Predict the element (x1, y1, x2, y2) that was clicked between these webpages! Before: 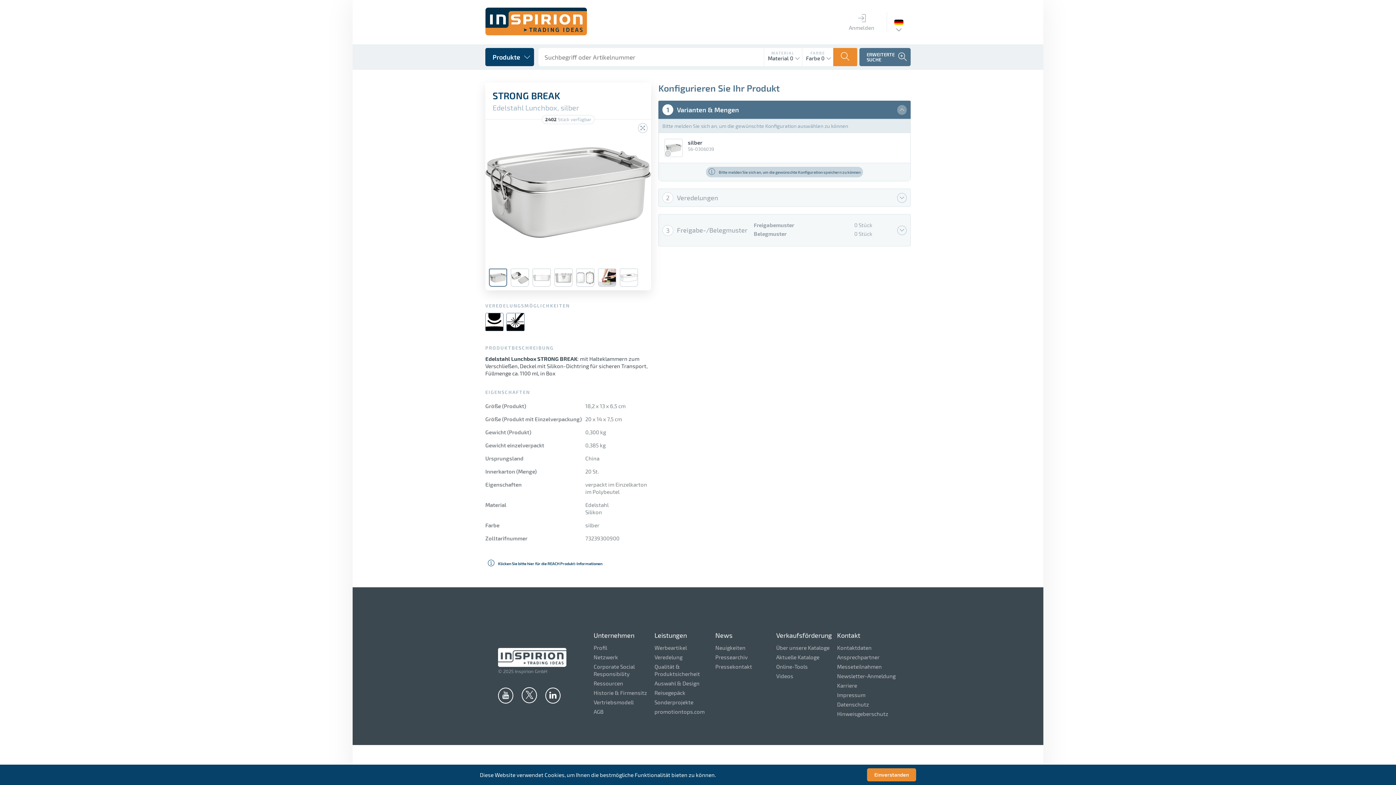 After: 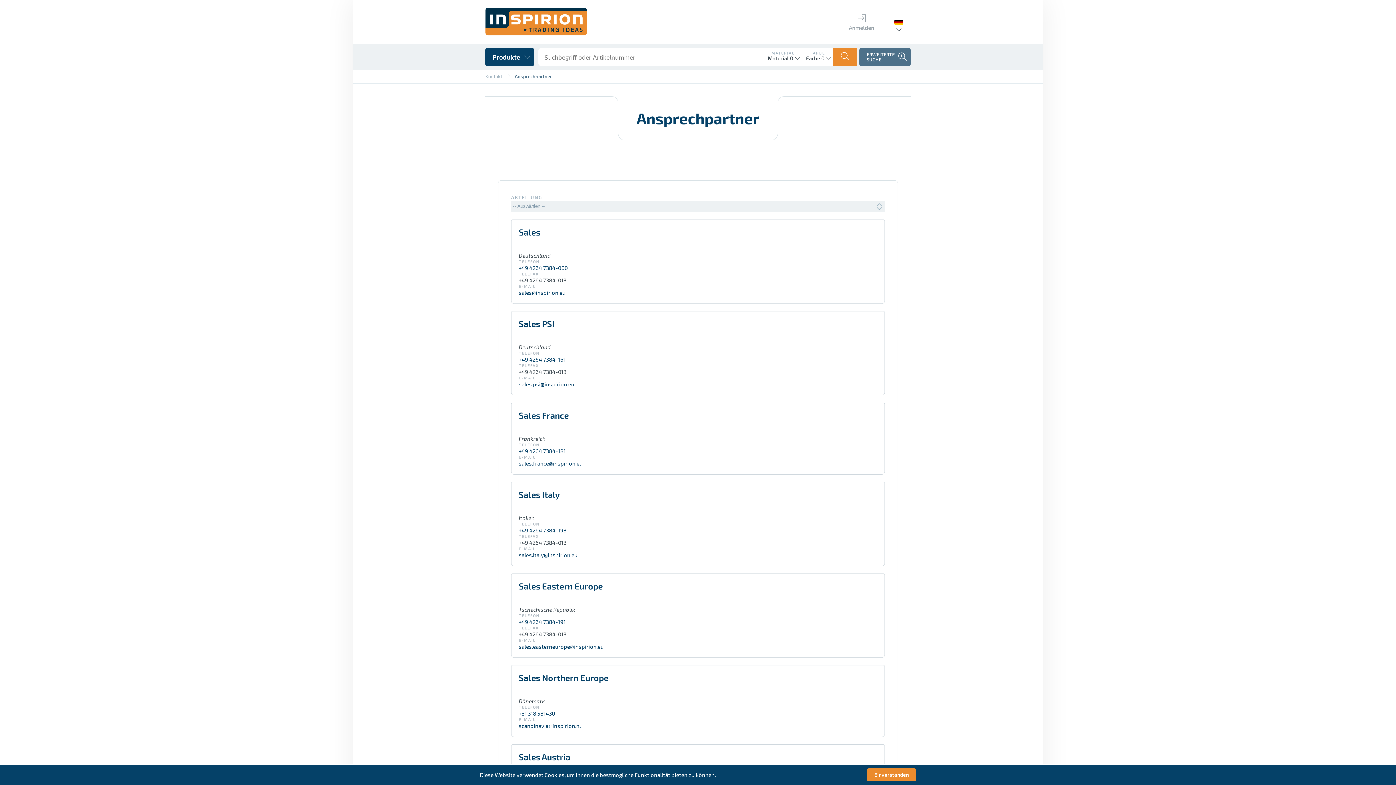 Action: label: Ansprechpartner bbox: (837, 654, 879, 660)